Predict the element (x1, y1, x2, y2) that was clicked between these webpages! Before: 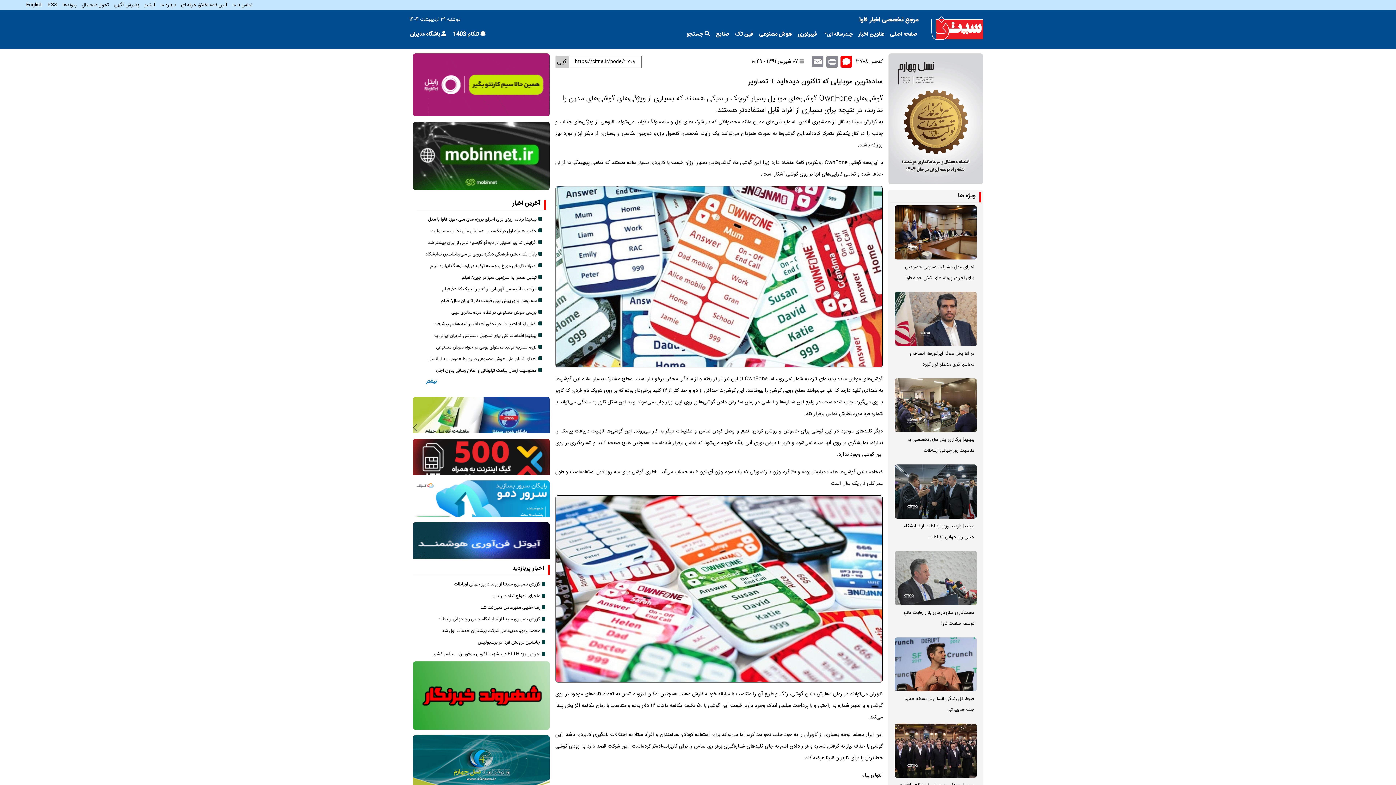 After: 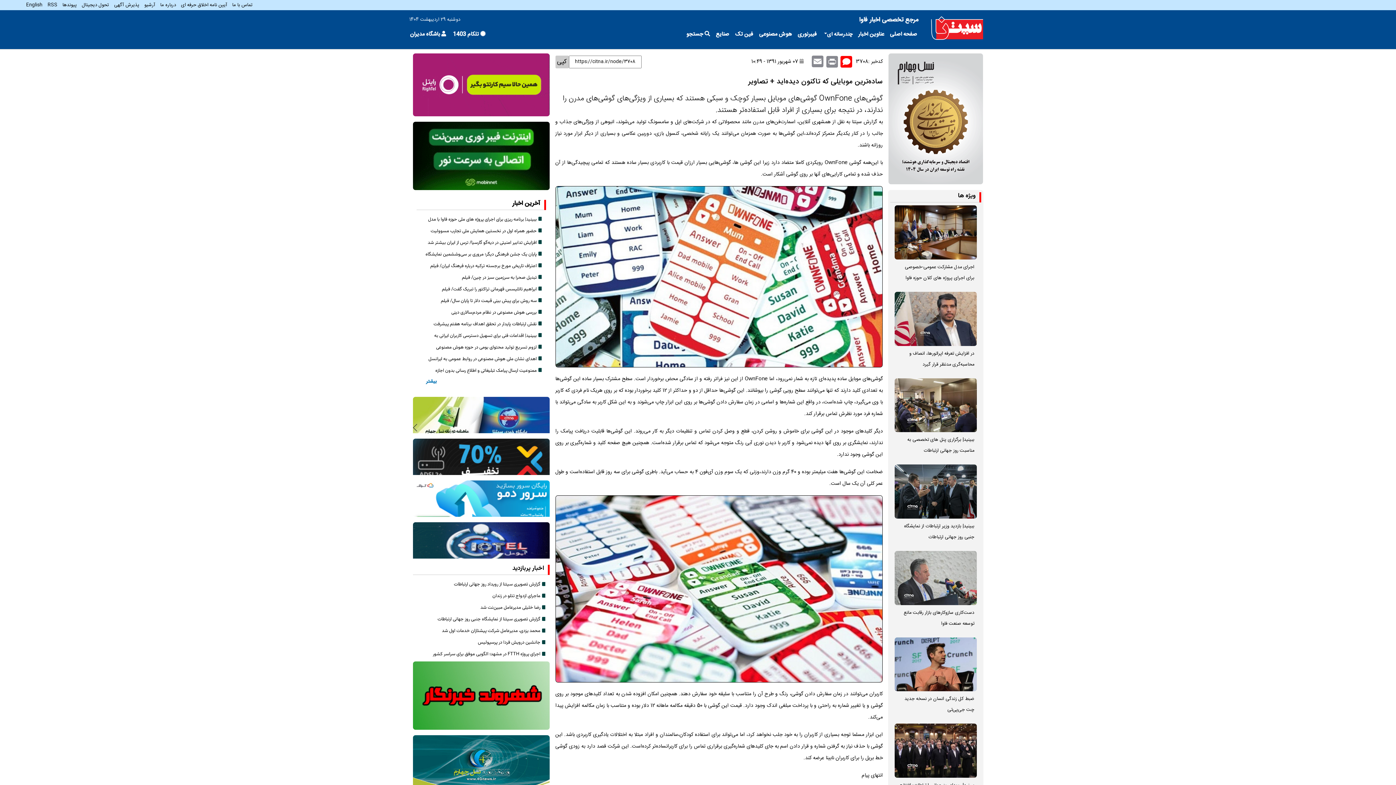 Action: bbox: (413, 81, 549, 89)